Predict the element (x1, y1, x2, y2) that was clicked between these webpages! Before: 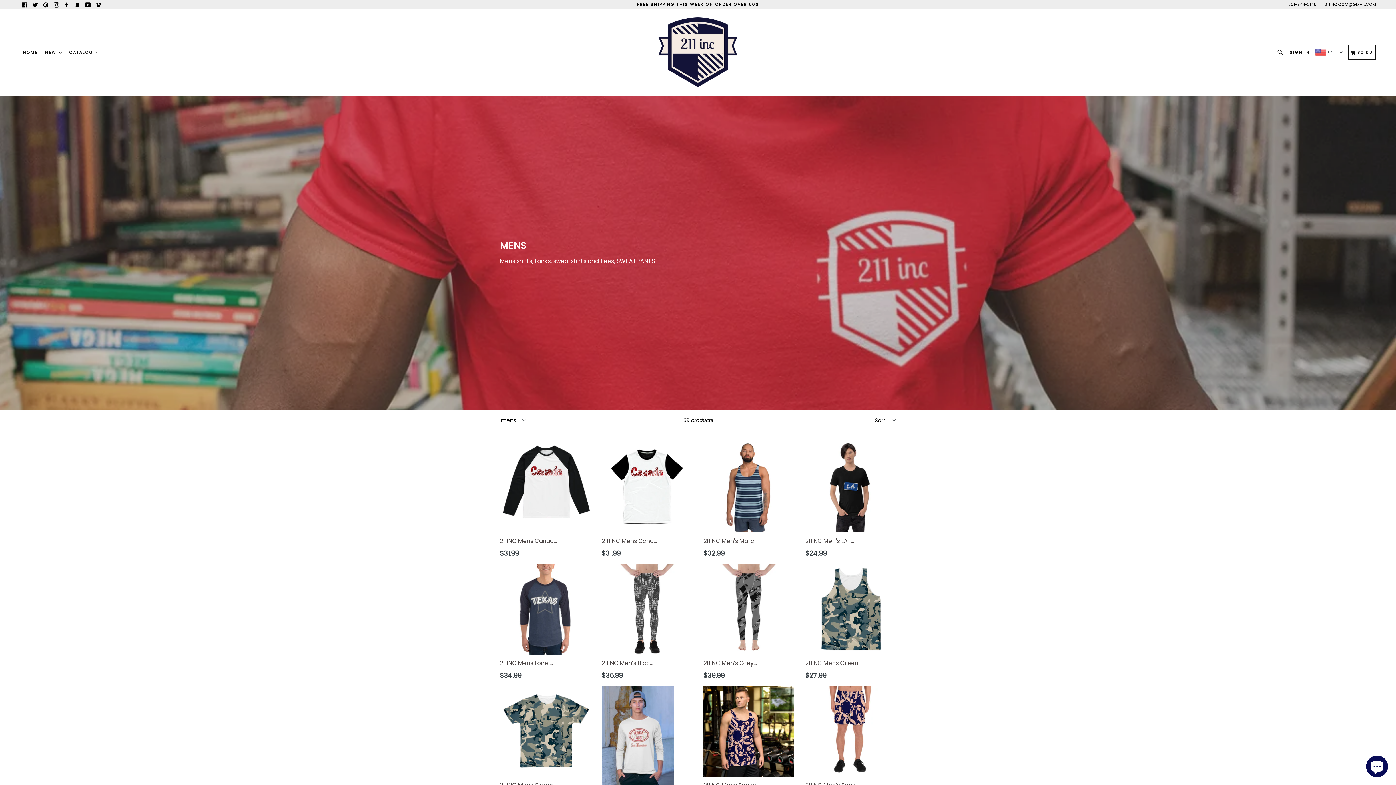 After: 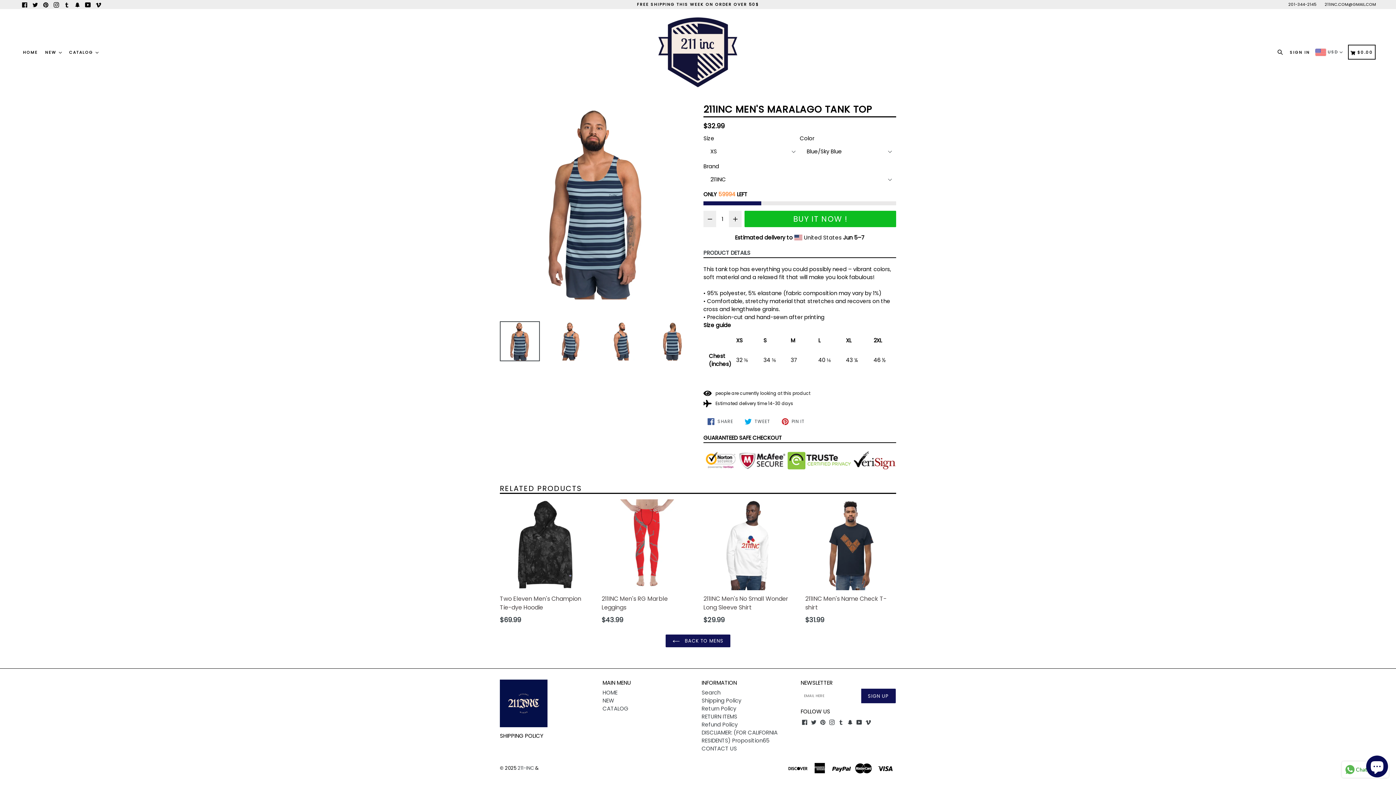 Action: label: 211INC Men's Mara...
Regular price
$32.99 bbox: (703, 441, 794, 558)